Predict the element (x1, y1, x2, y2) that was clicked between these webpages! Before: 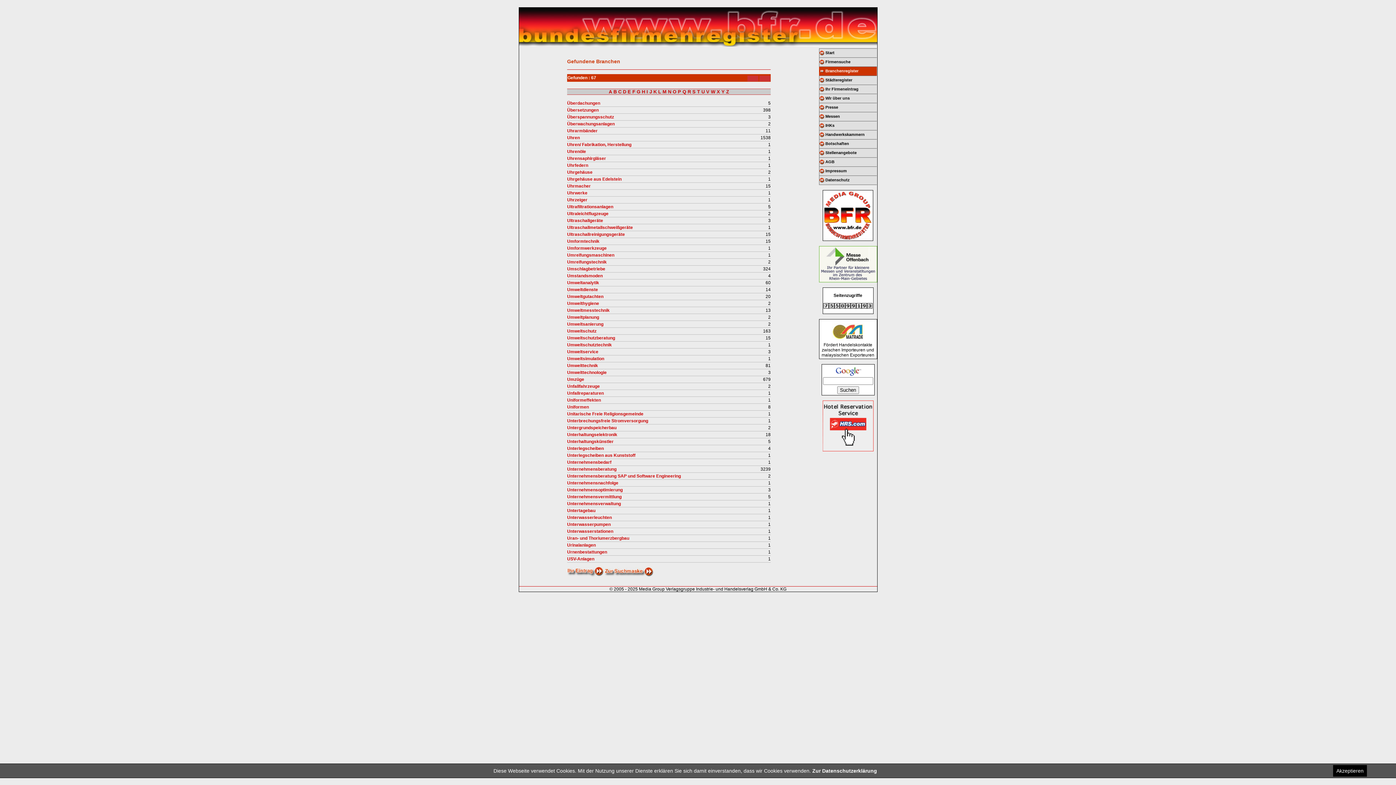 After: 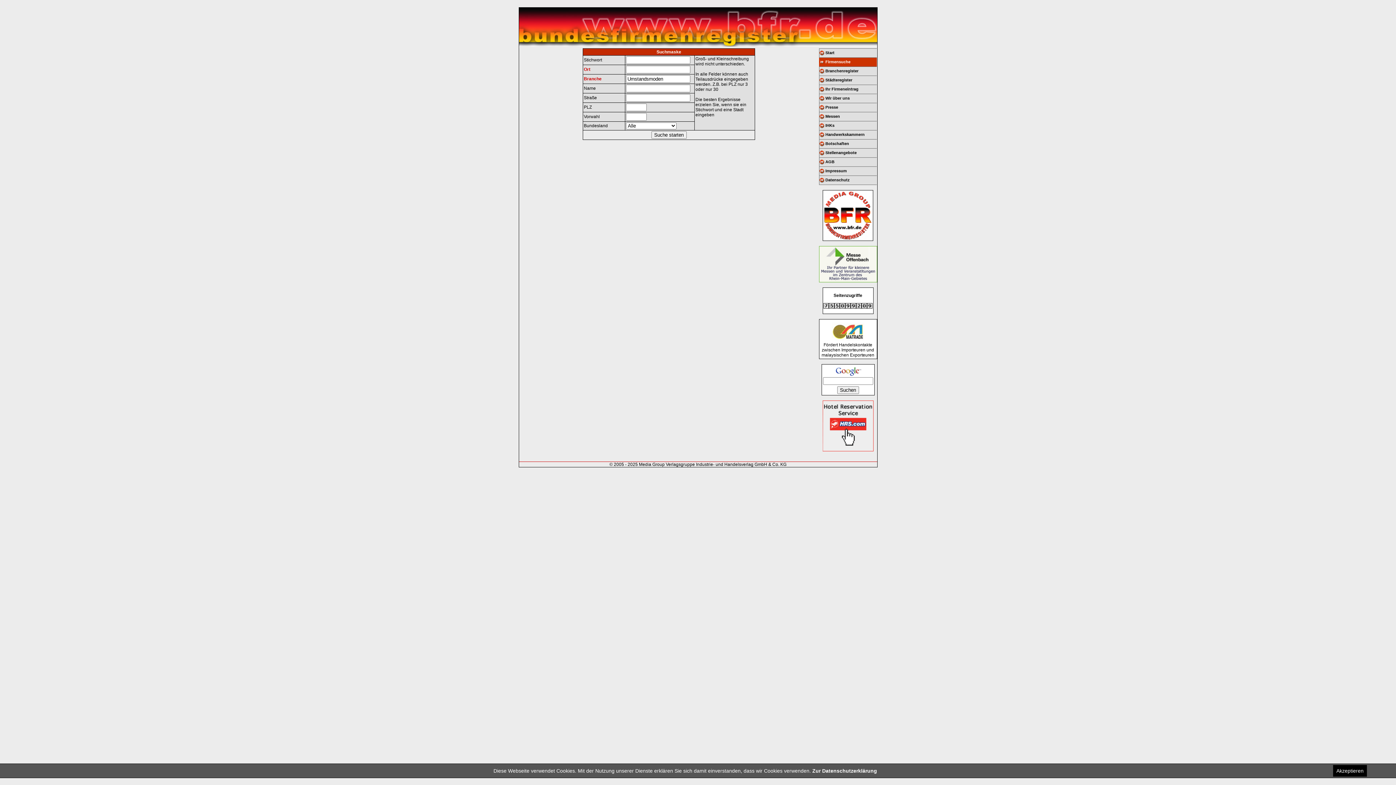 Action: bbox: (567, 273, 602, 278) label: Umstandsmoden